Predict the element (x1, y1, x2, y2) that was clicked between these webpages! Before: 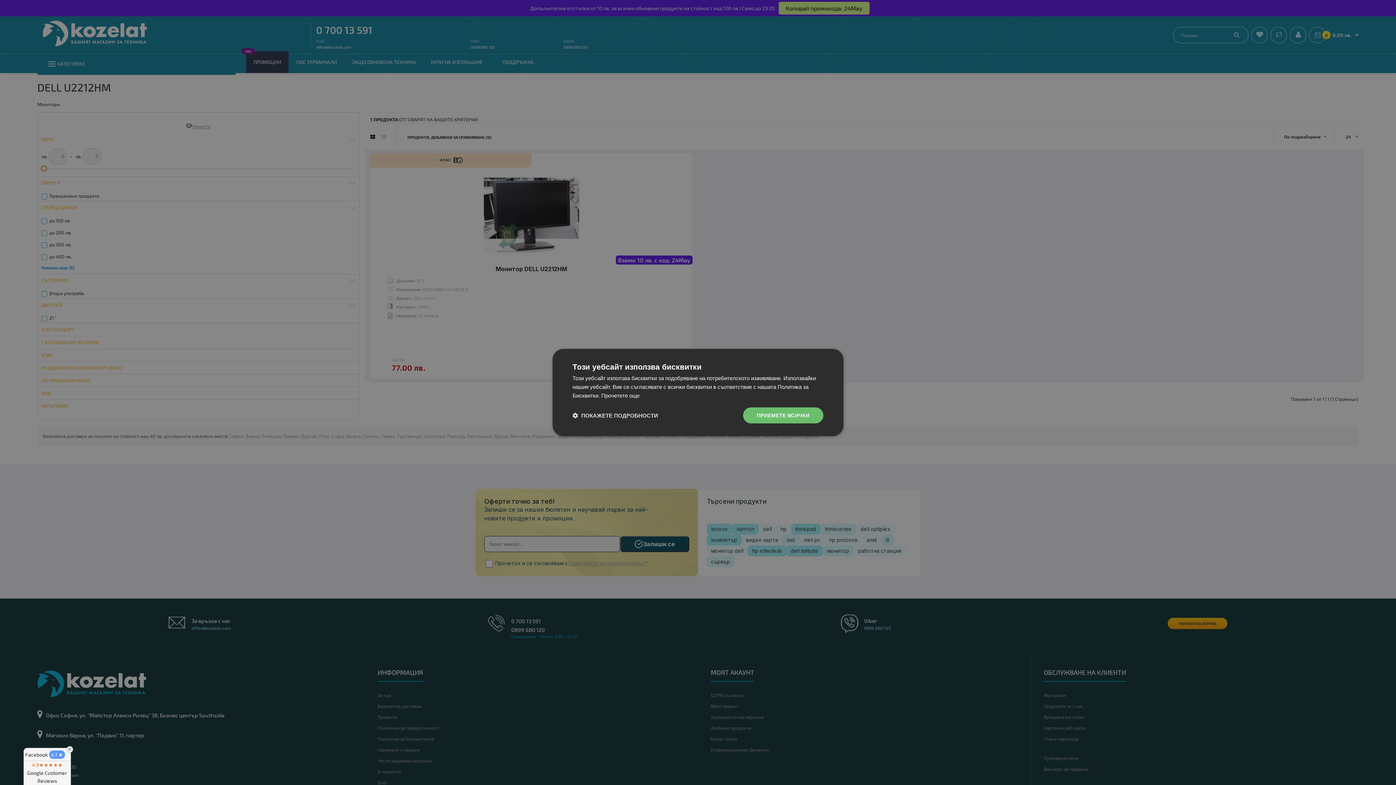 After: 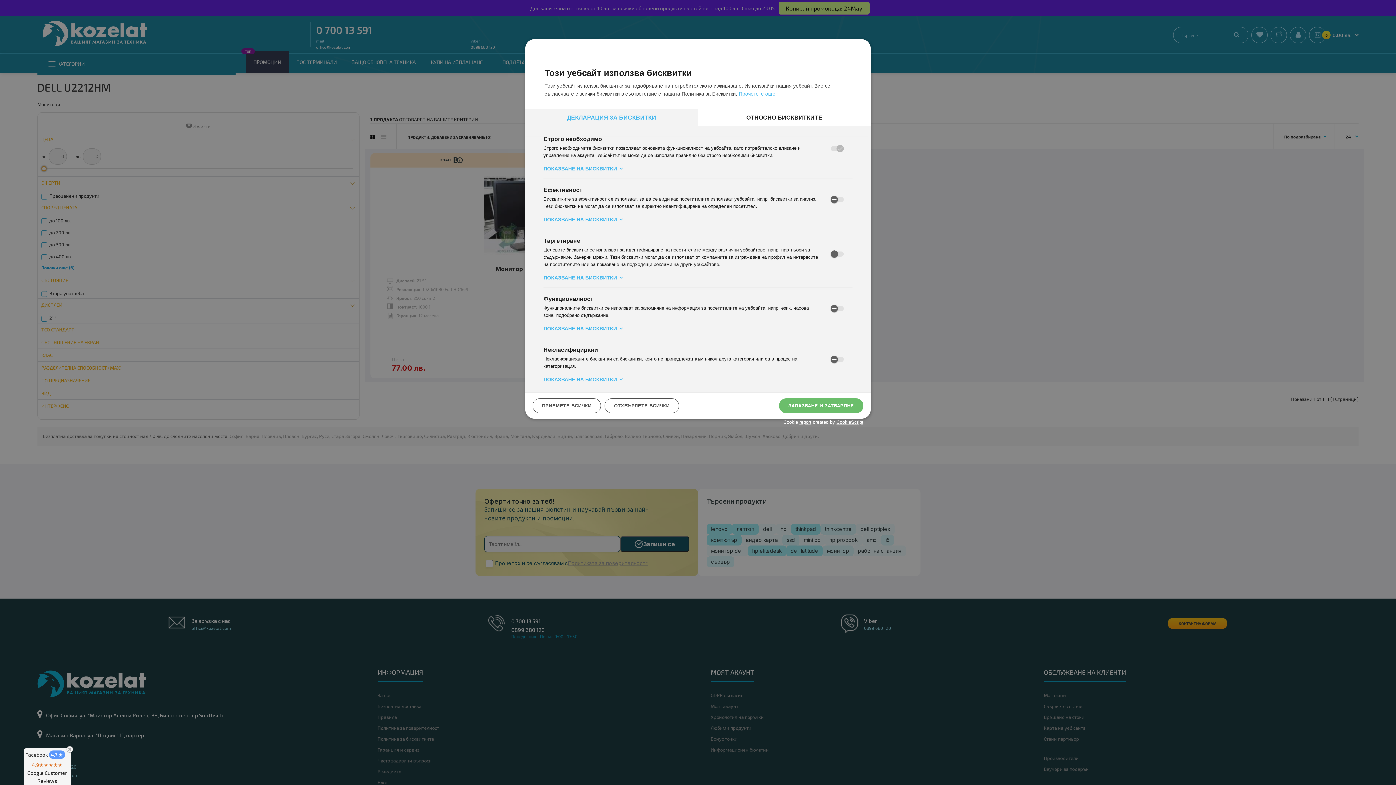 Action: bbox: (572, 412, 658, 419) label:  ПОКАЖЕТЕ ПОДРОБНОСТИ